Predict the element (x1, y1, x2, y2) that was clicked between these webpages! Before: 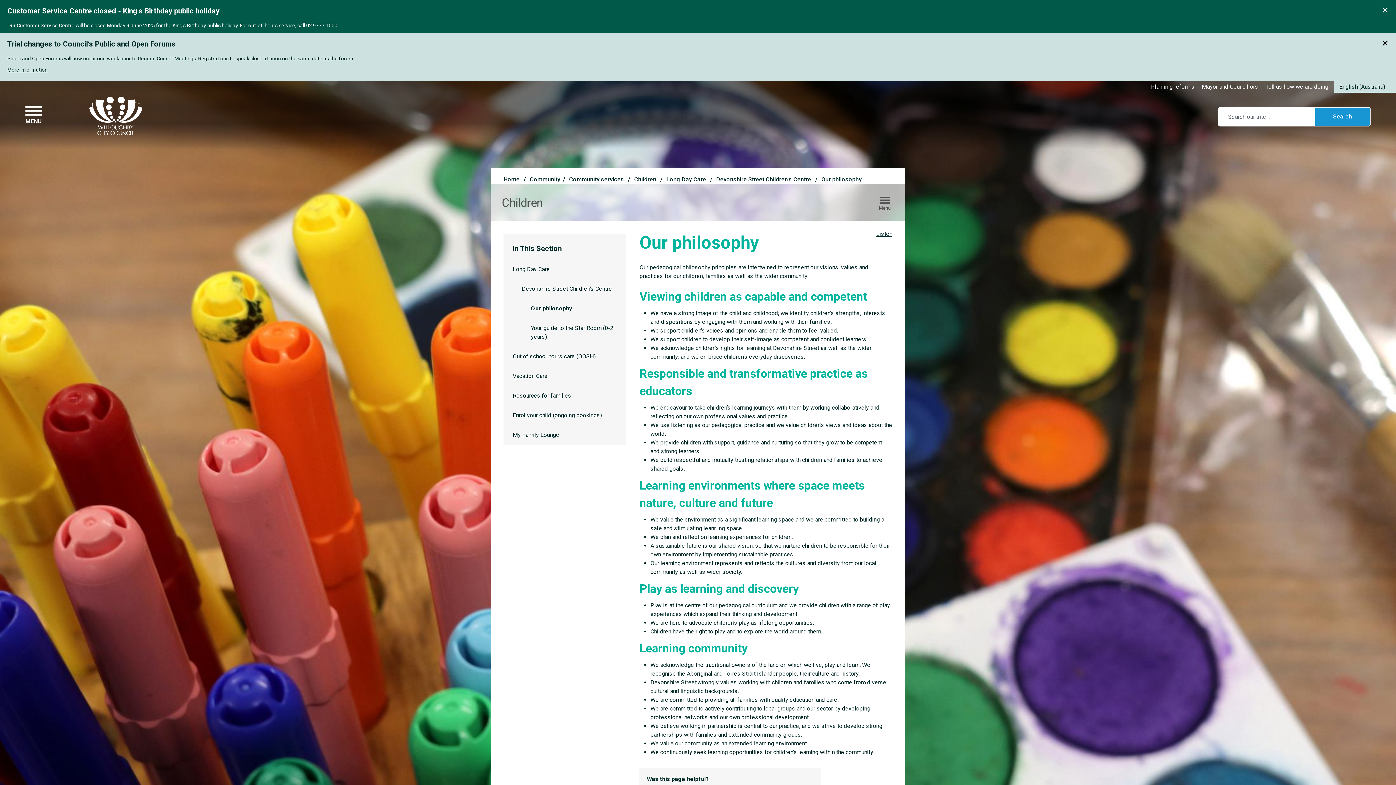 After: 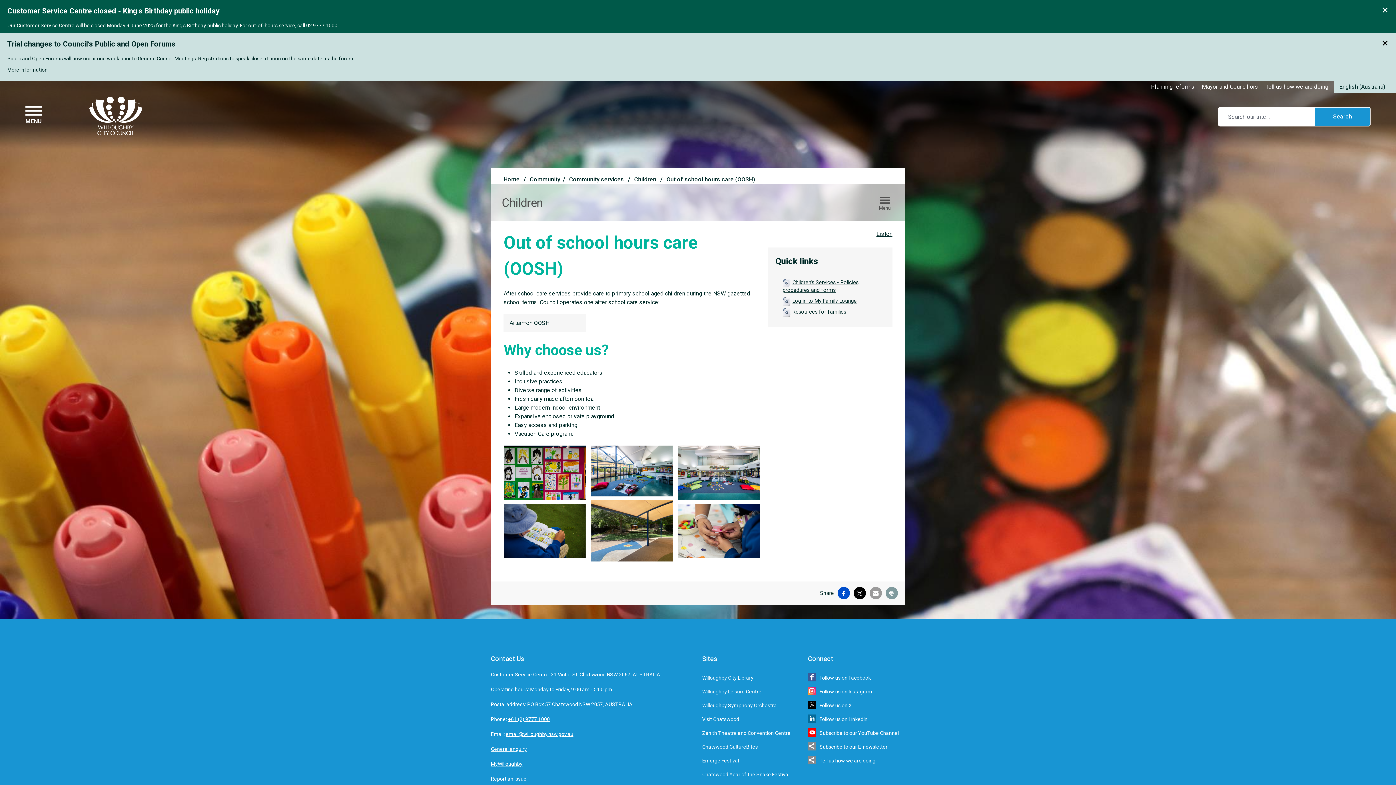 Action: bbox: (503, 346, 626, 366) label: Out of school hours care (OOSH)